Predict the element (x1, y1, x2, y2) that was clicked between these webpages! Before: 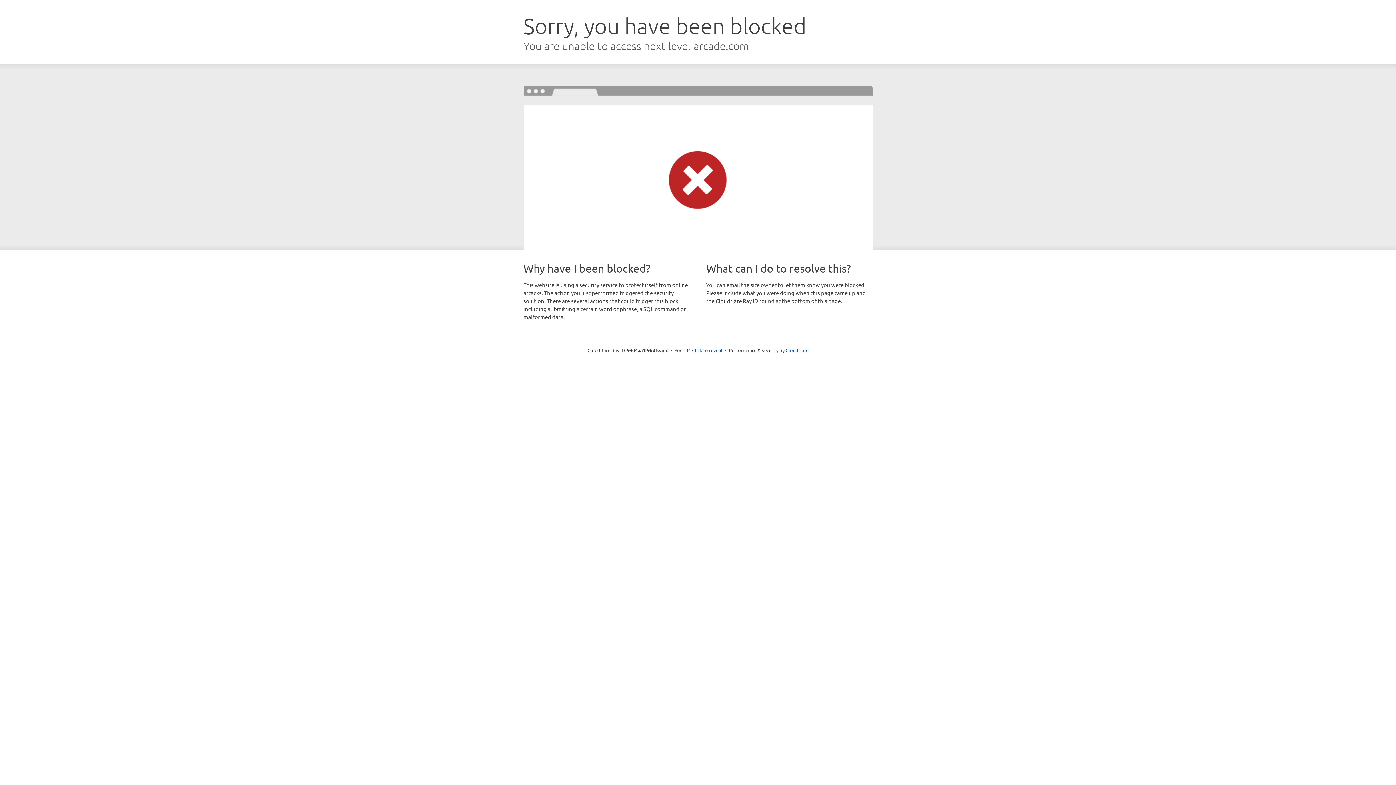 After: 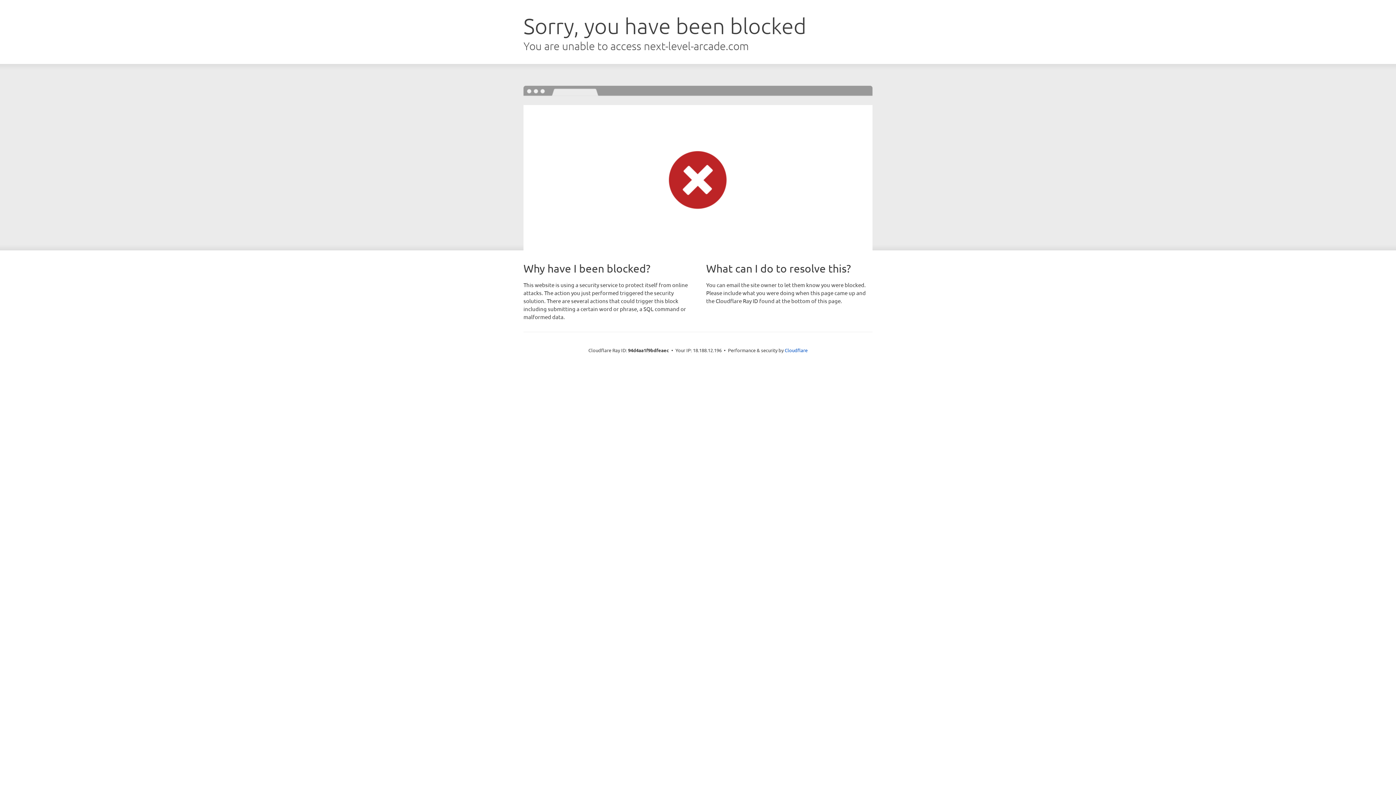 Action: bbox: (692, 346, 722, 353) label: Click to reveal